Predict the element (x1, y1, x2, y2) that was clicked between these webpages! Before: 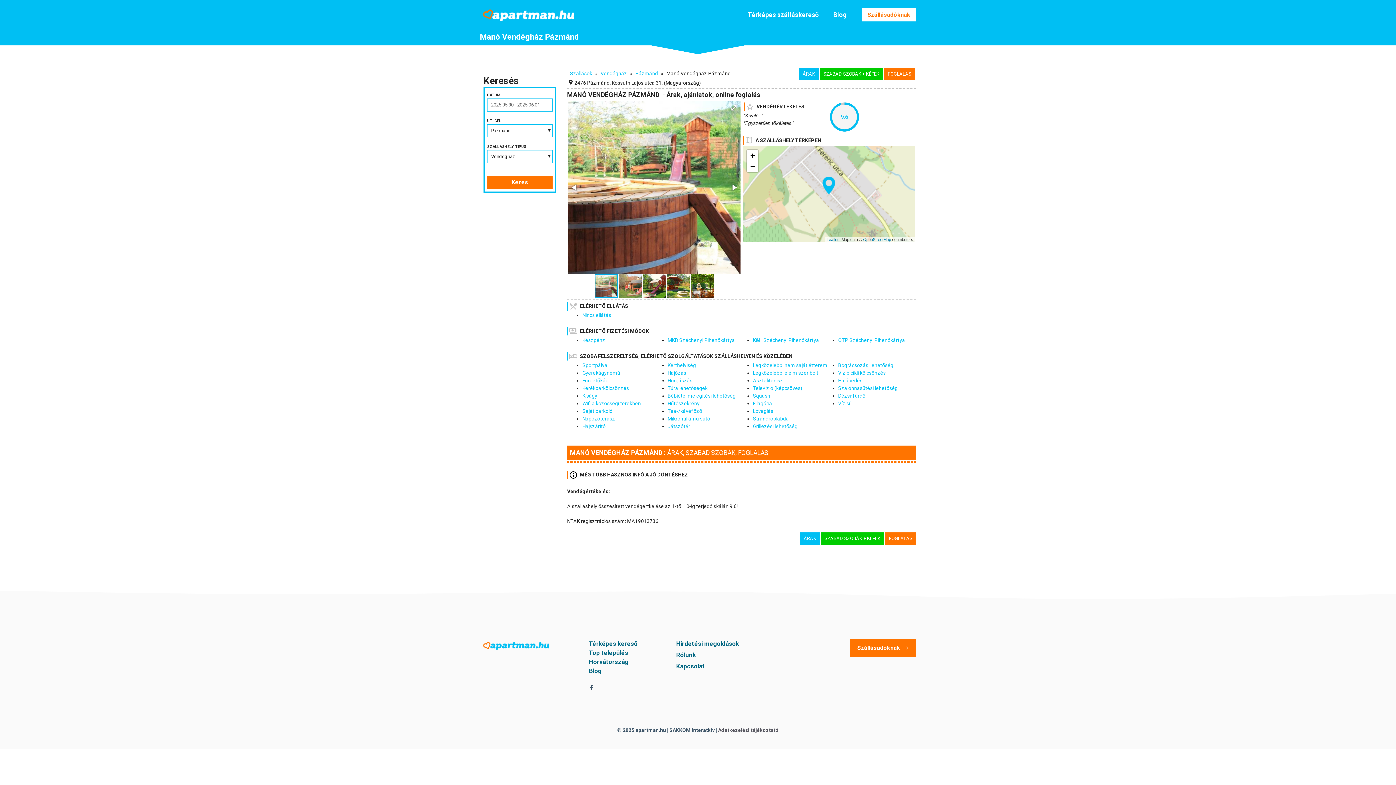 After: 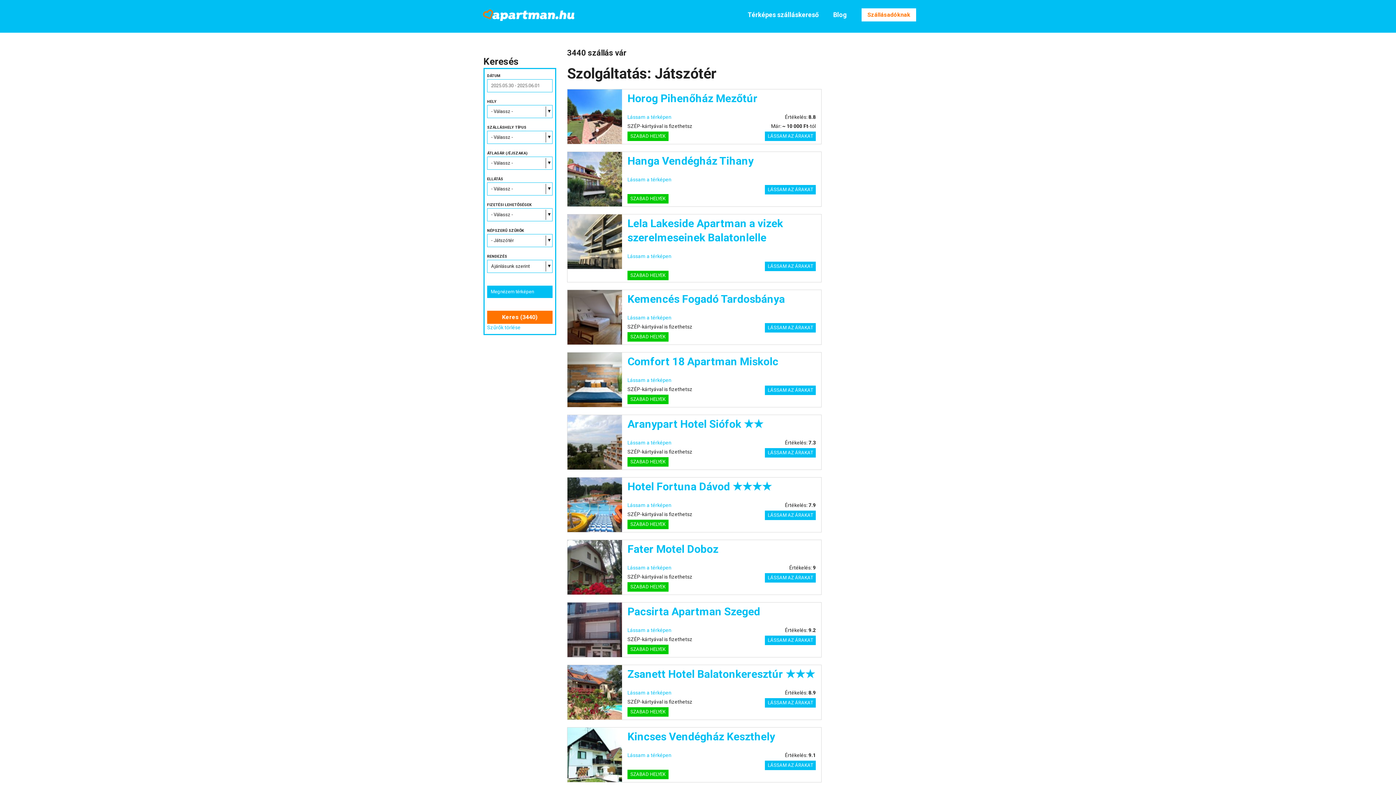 Action: label: Játszótér bbox: (667, 423, 690, 429)